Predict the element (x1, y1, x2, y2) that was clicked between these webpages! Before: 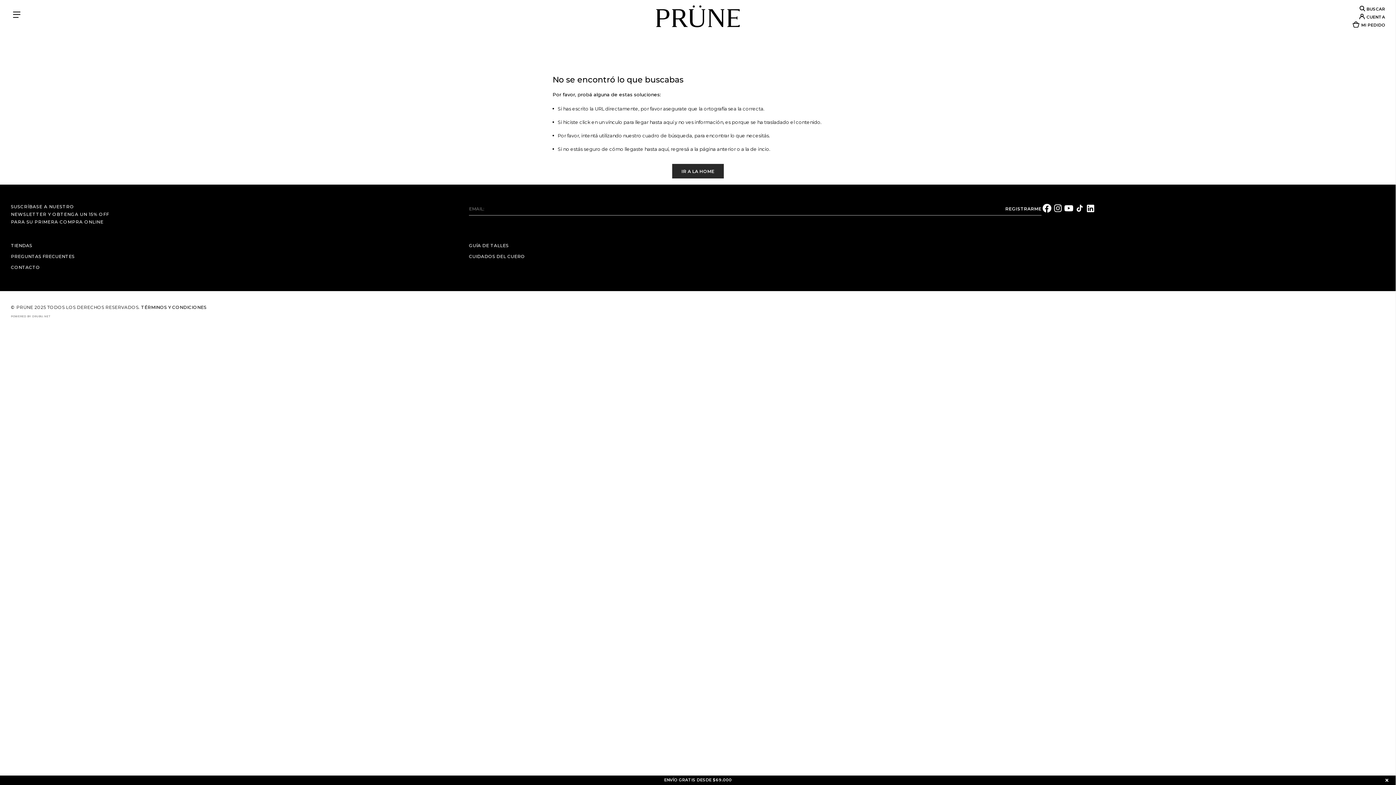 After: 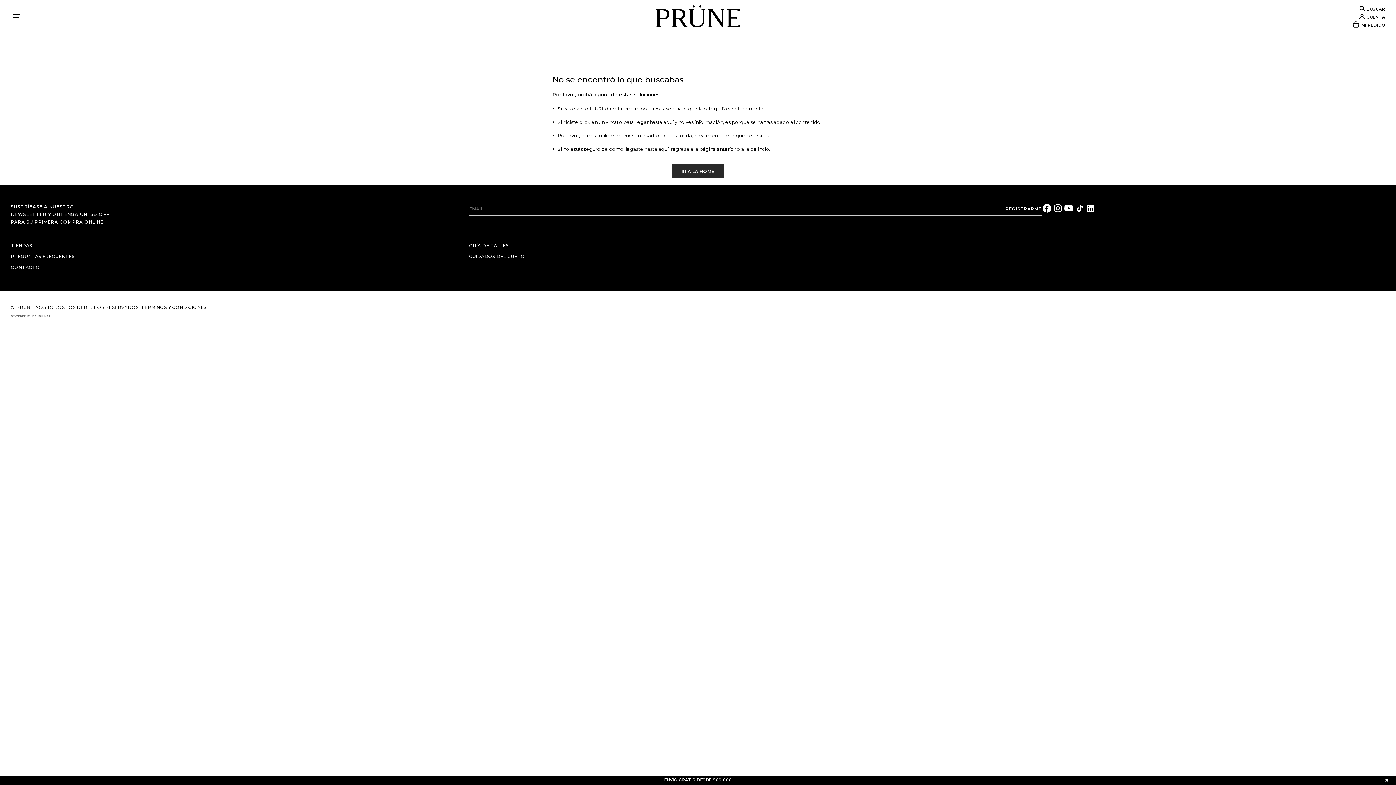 Action: bbox: (1085, 202, 1096, 213)